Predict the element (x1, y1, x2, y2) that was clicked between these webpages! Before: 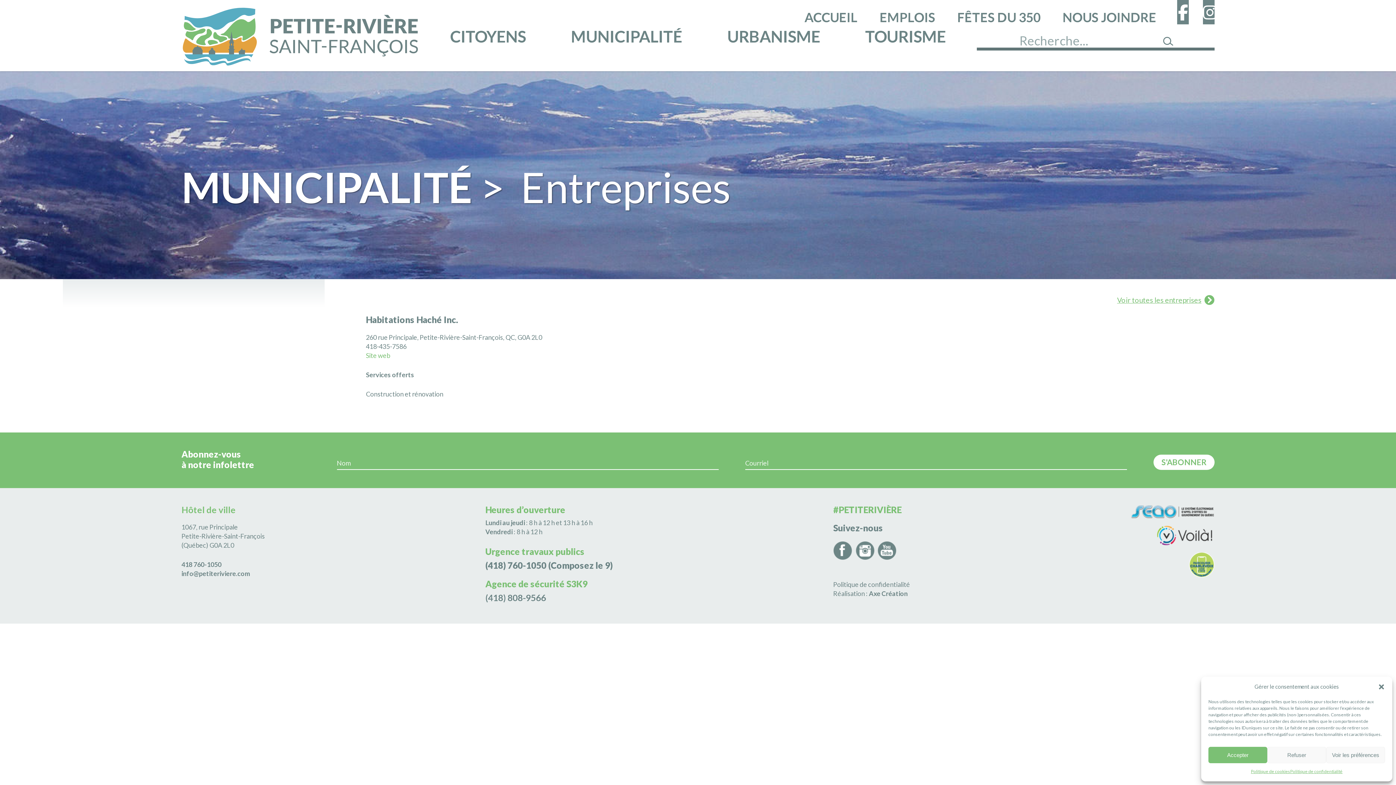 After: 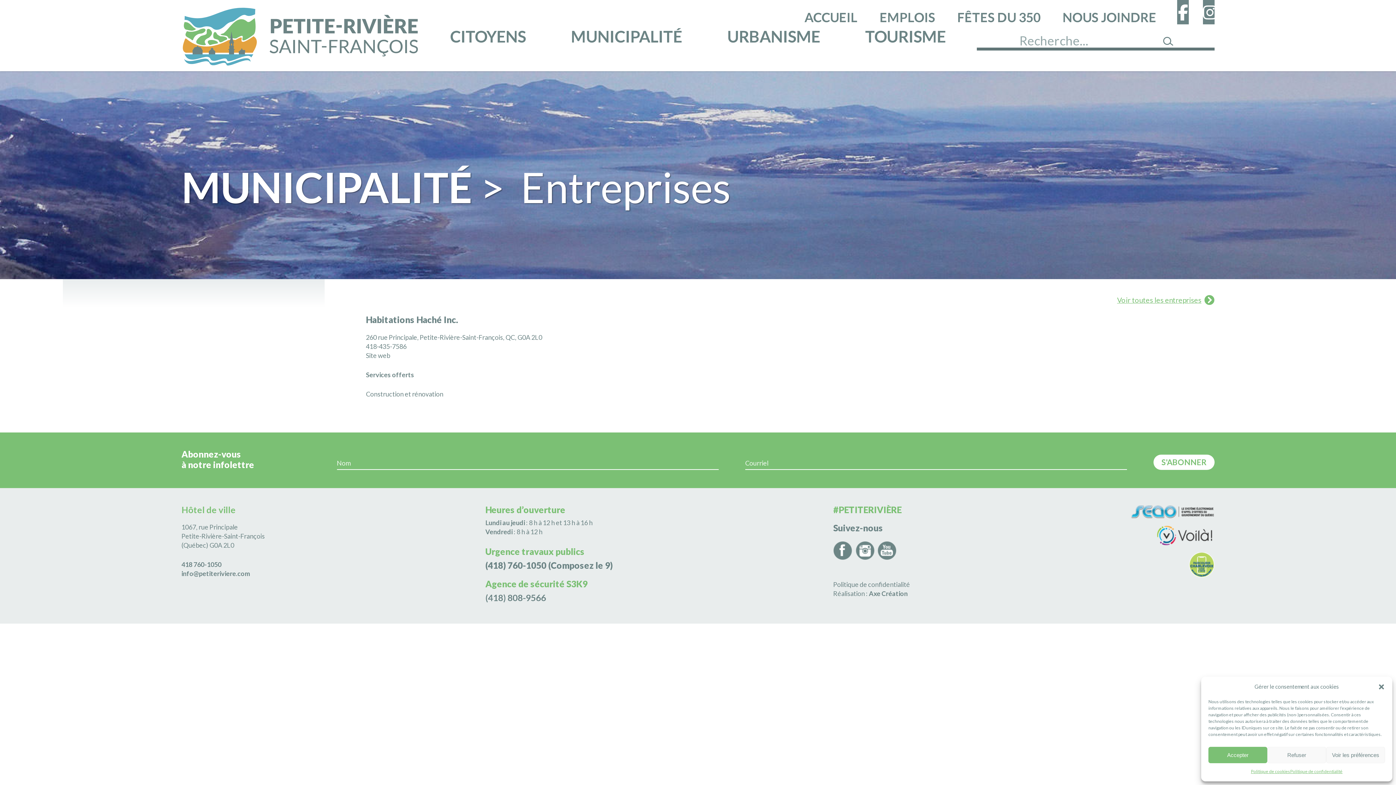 Action: bbox: (365, 351, 390, 359) label: Site web